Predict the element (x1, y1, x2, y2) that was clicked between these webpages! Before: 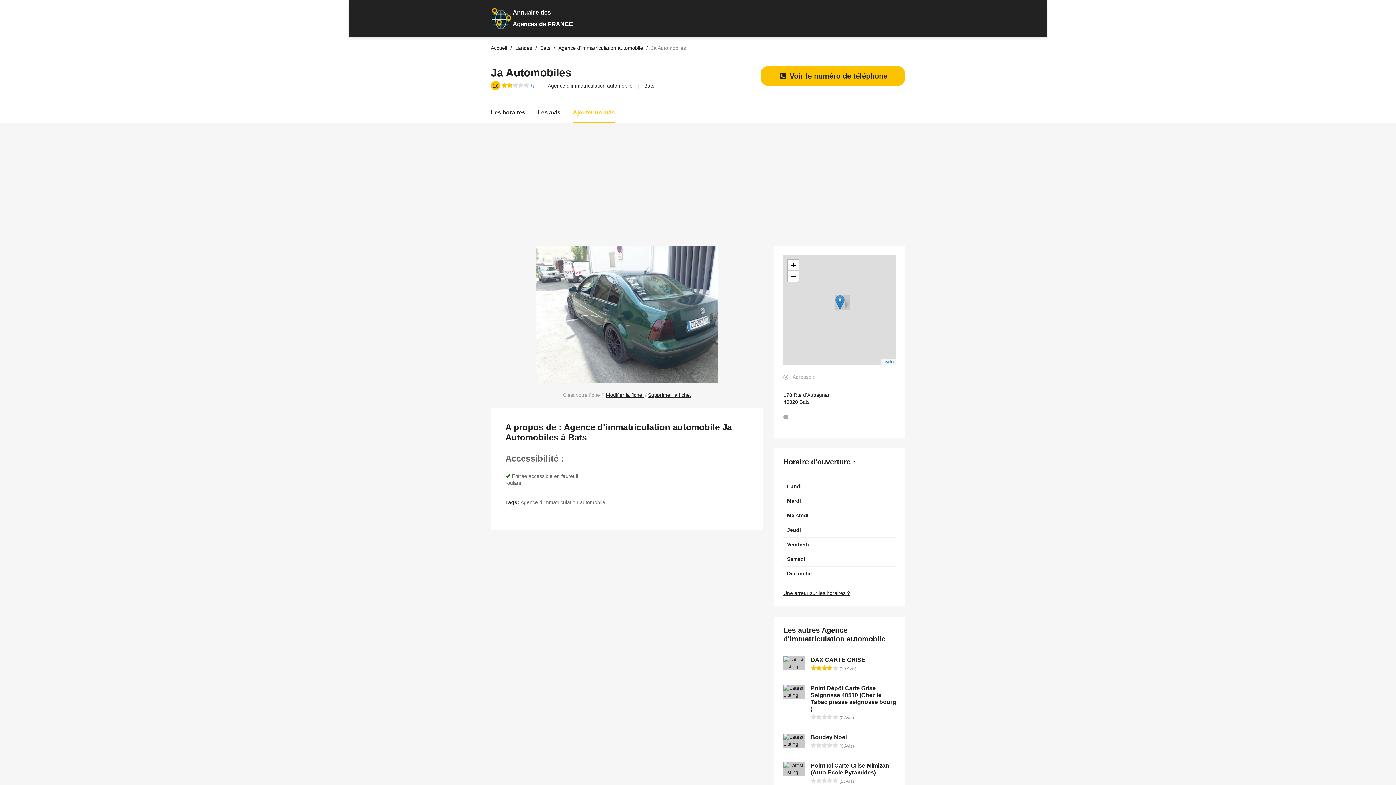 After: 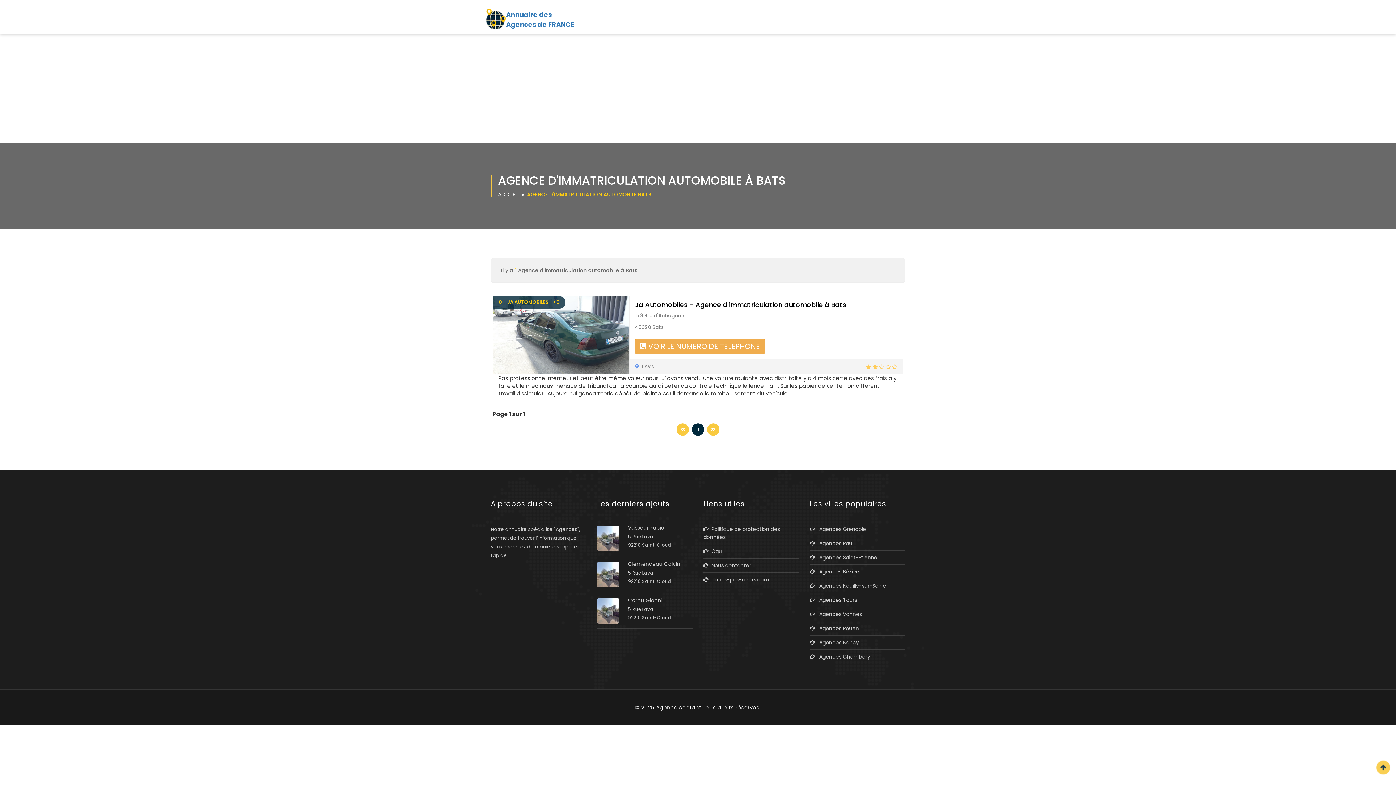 Action: label: Agence d'immatriculation automobile bbox: (520, 499, 605, 505)